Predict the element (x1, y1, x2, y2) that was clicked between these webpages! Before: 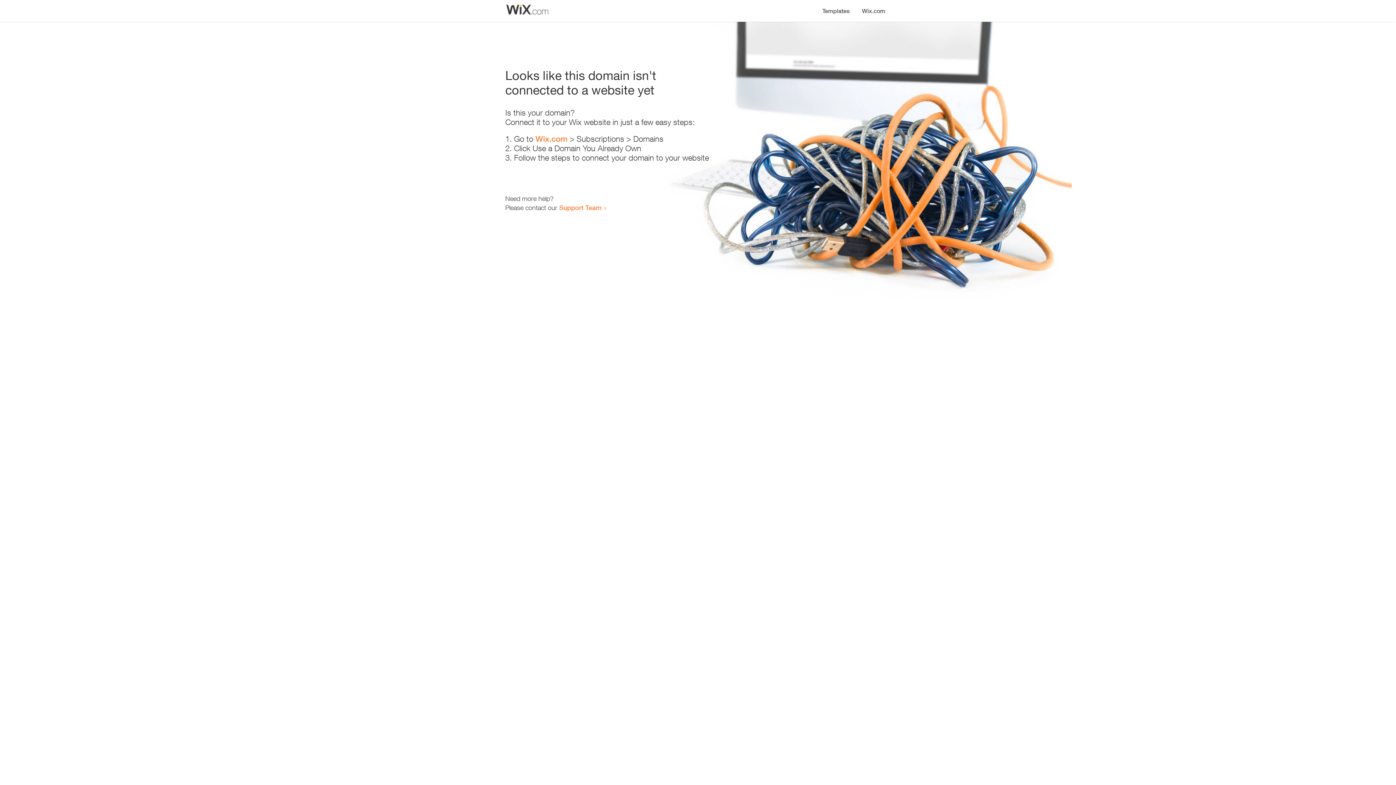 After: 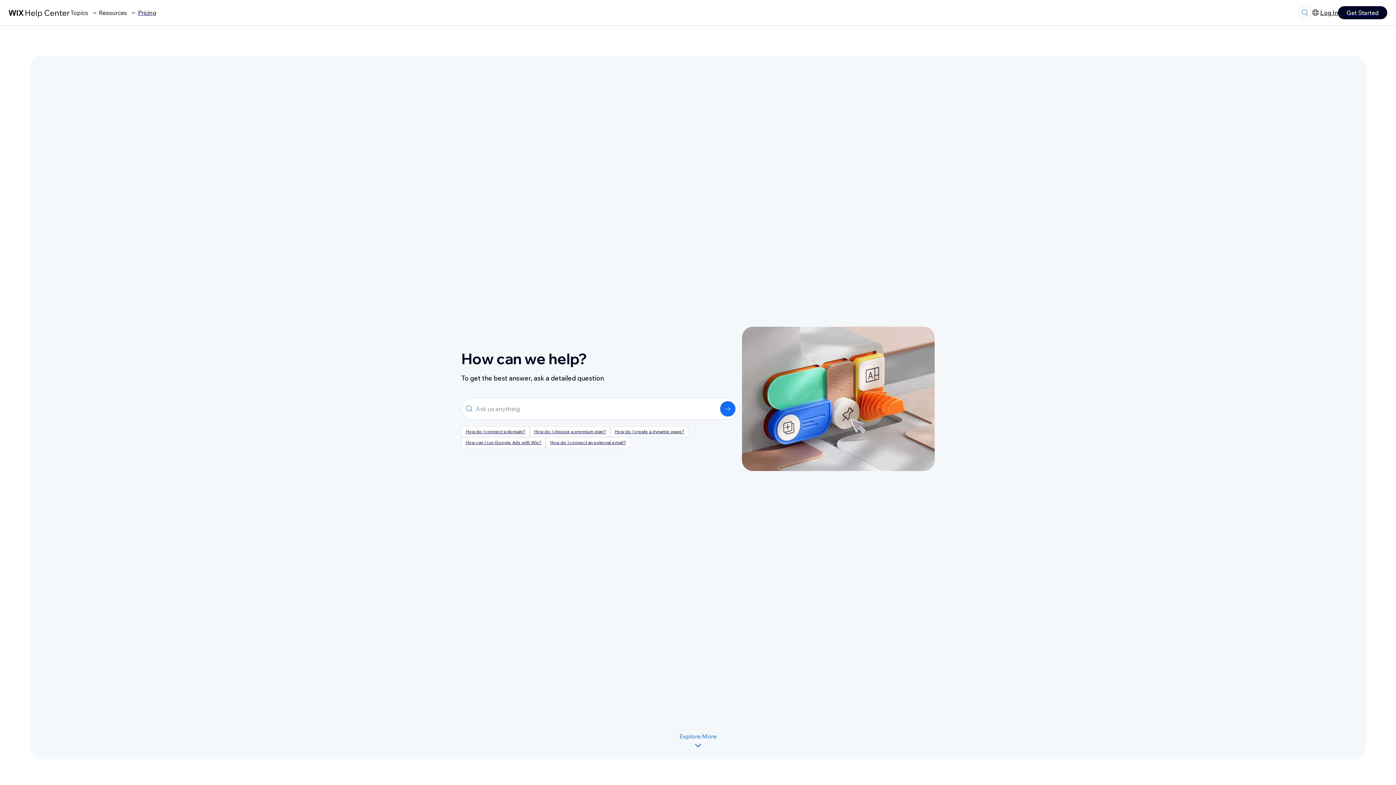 Action: bbox: (559, 203, 601, 211) label: Support Team